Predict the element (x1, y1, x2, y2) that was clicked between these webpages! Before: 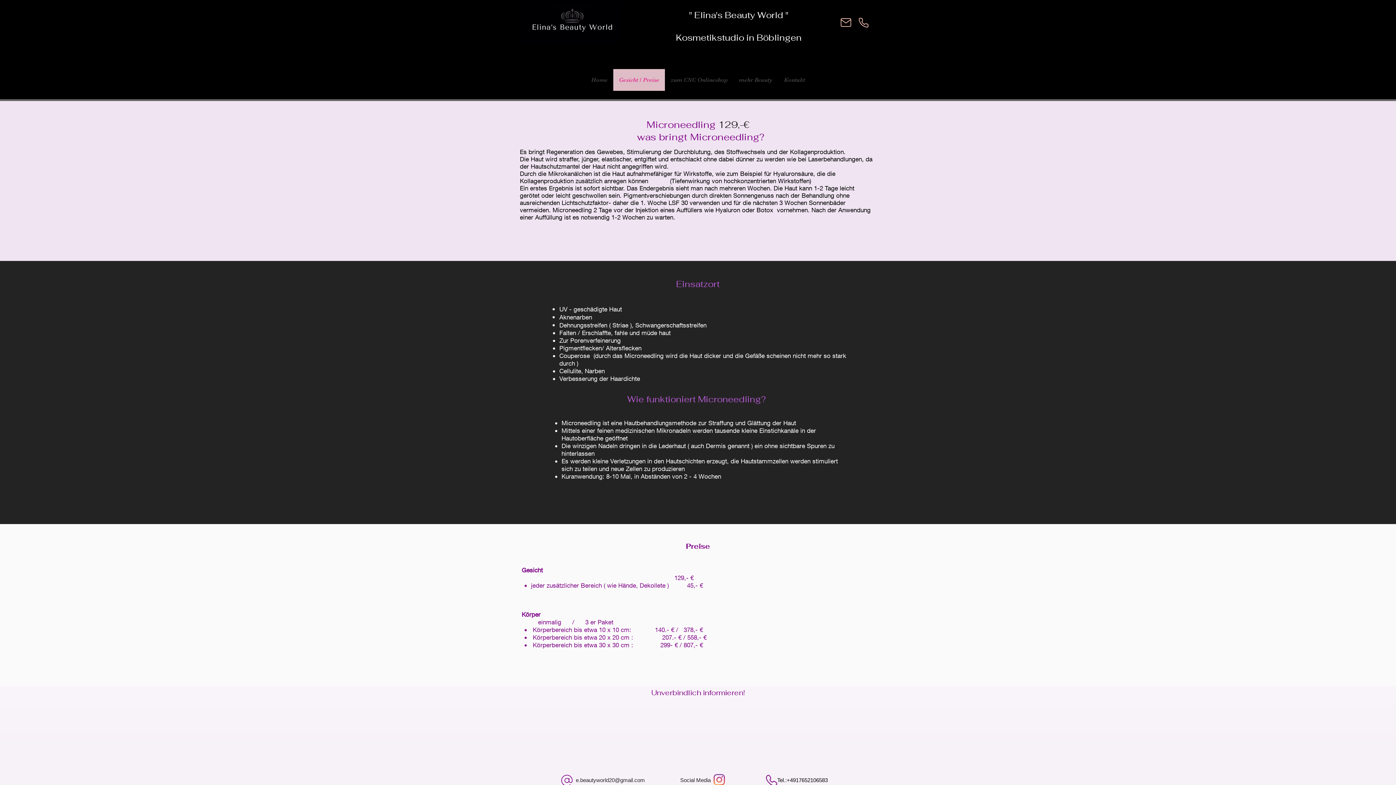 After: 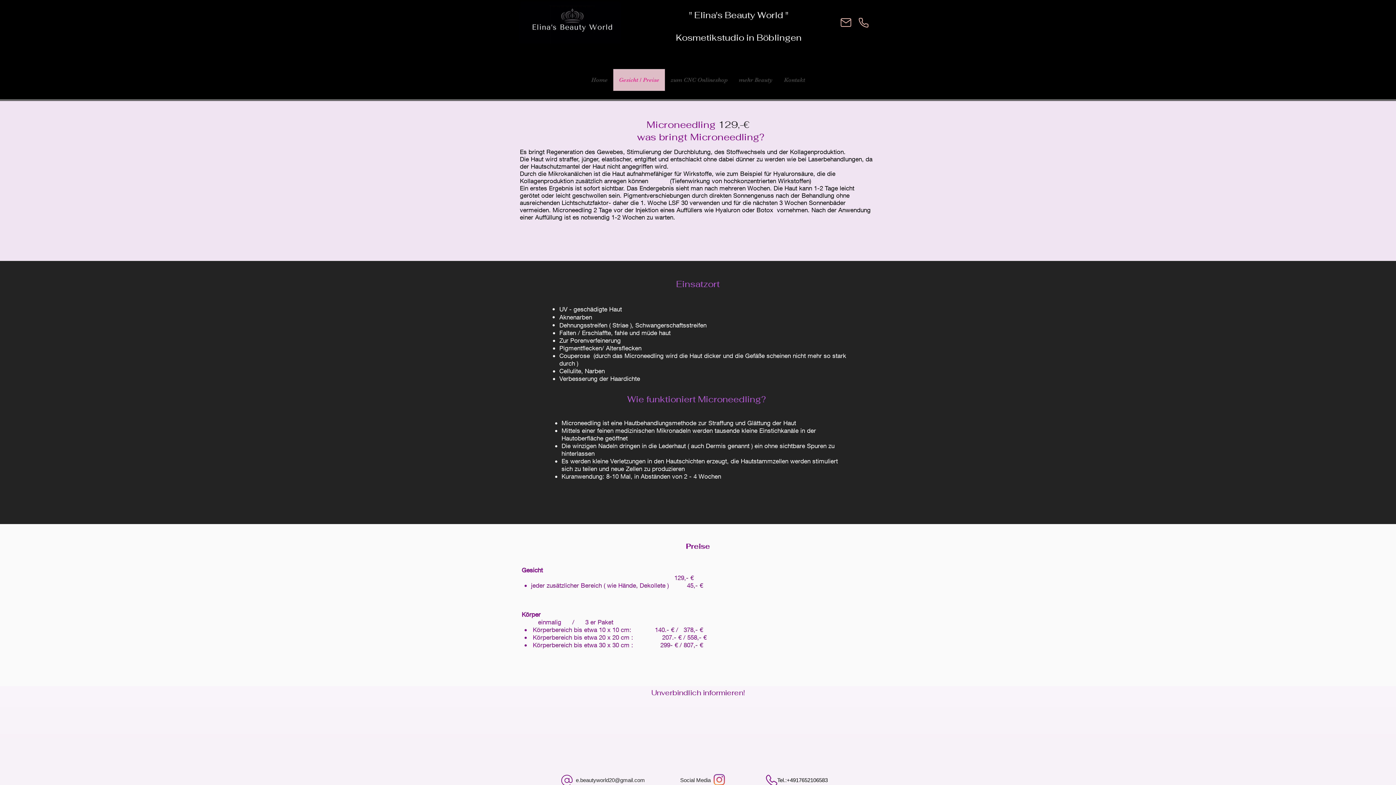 Action: bbox: (777, 777, 828, 783) label: Tel.:+4917652106583